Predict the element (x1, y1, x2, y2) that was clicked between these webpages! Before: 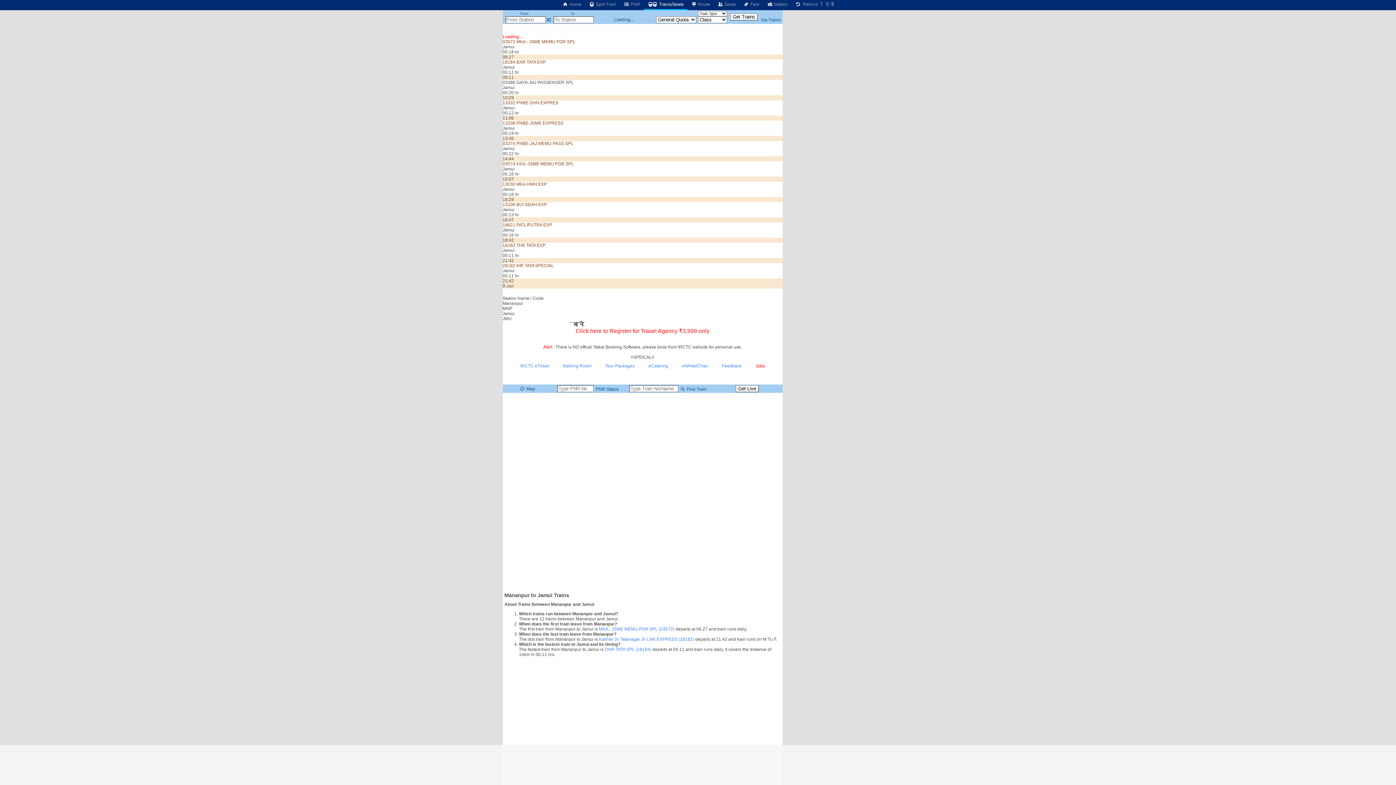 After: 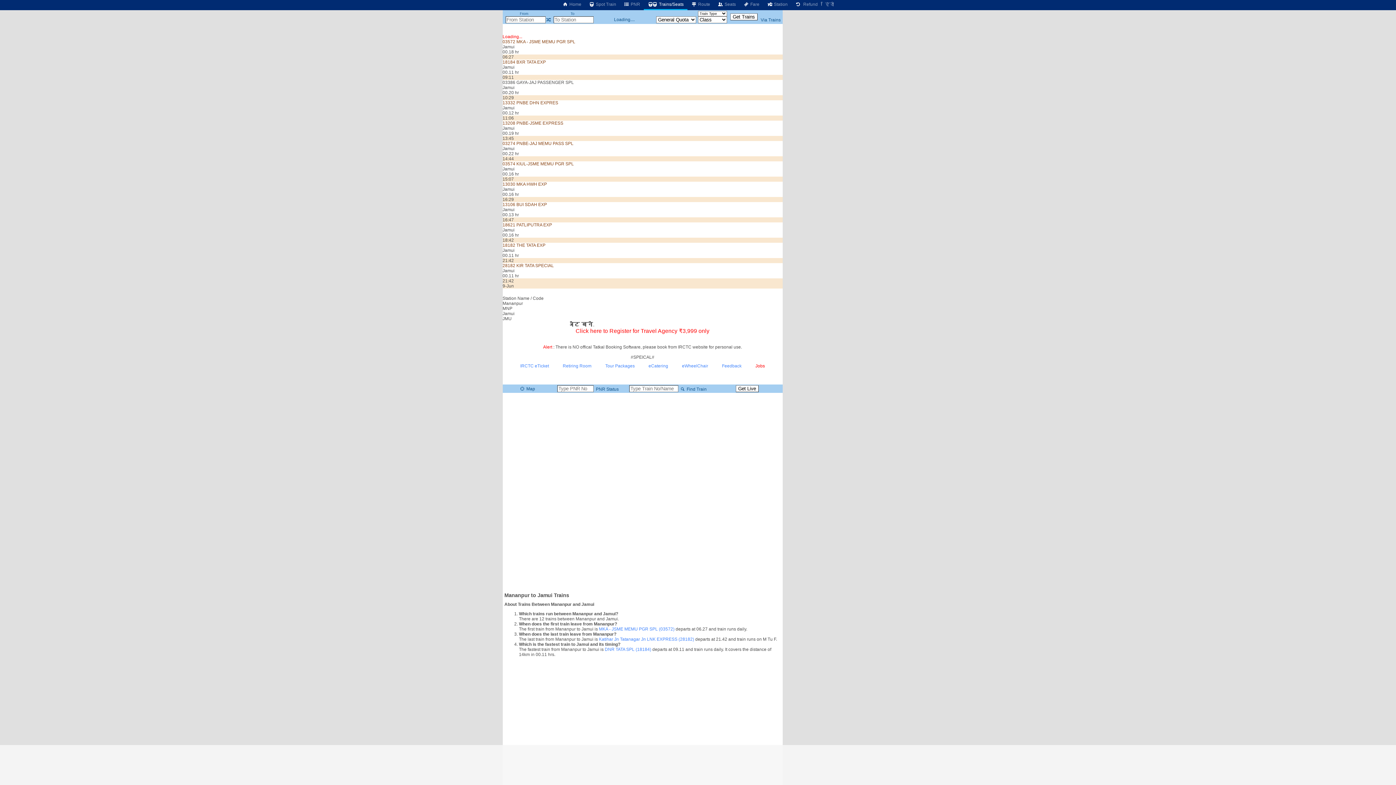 Action: bbox: (545, 17, 551, 22)